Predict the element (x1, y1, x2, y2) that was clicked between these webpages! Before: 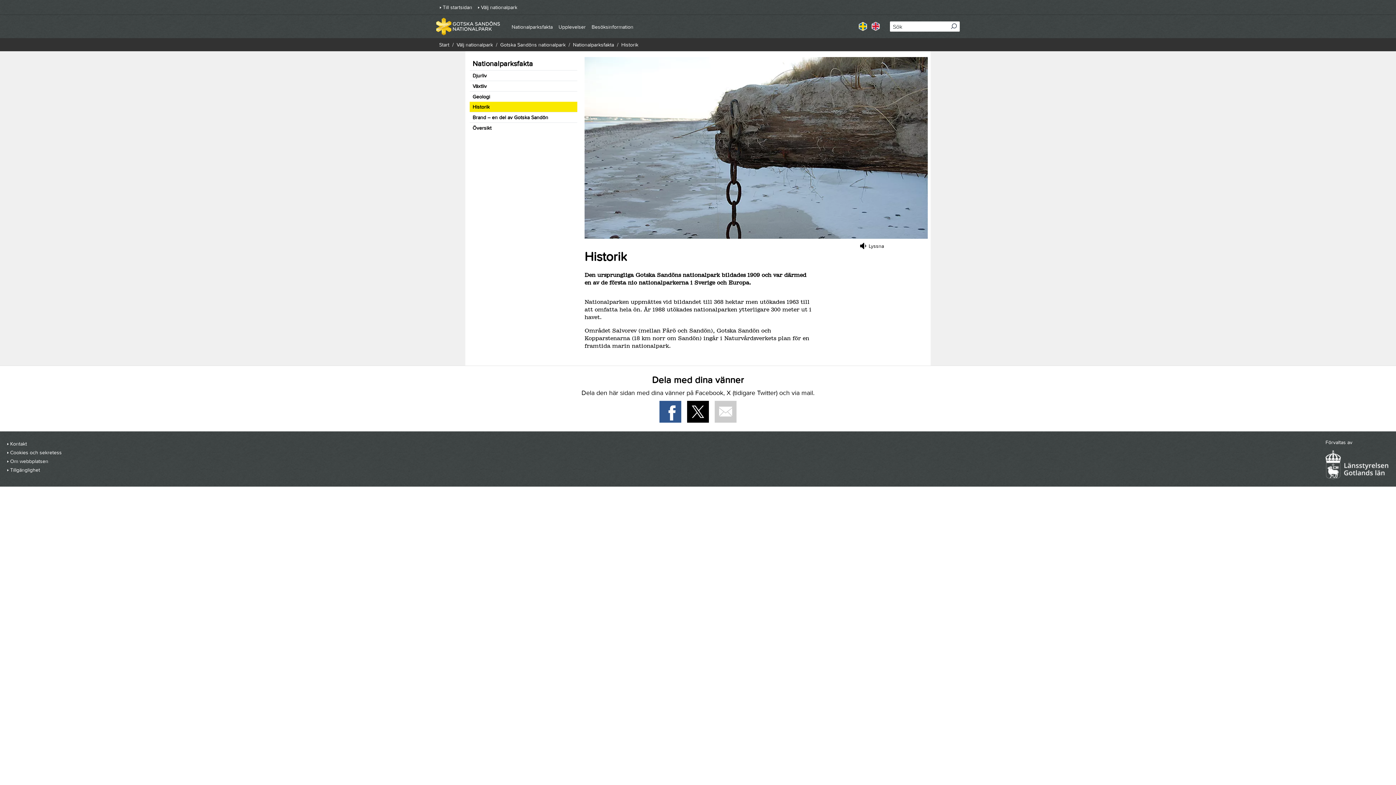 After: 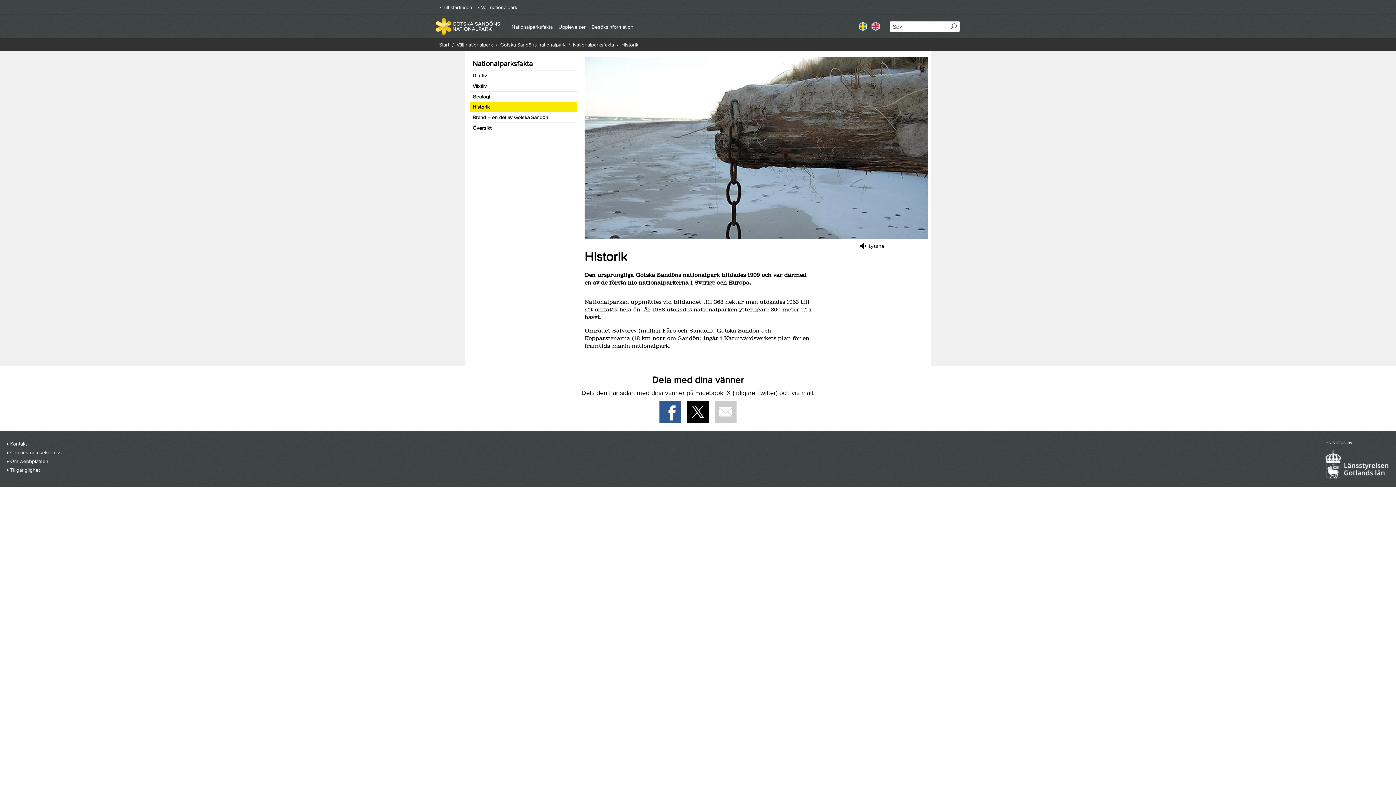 Action: bbox: (1325, 450, 1389, 479)